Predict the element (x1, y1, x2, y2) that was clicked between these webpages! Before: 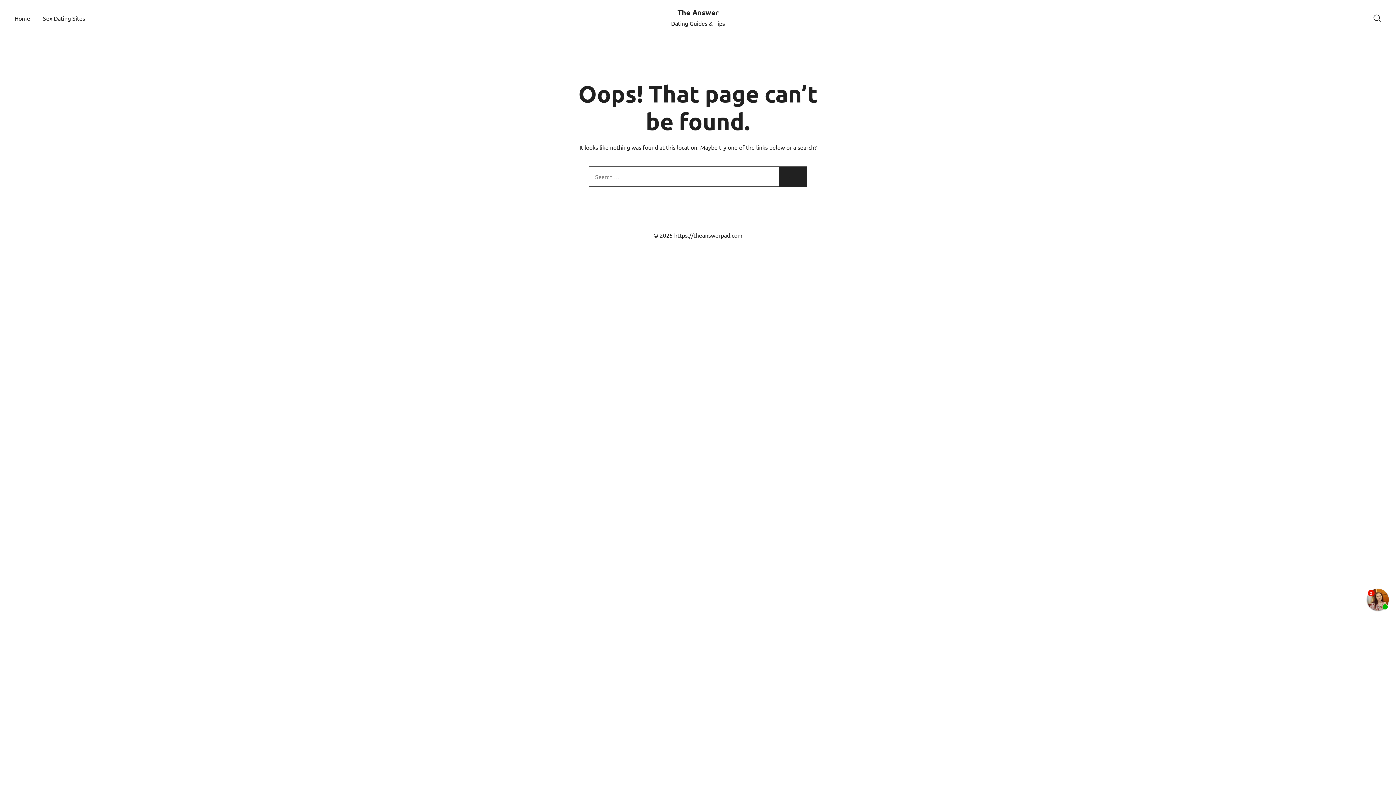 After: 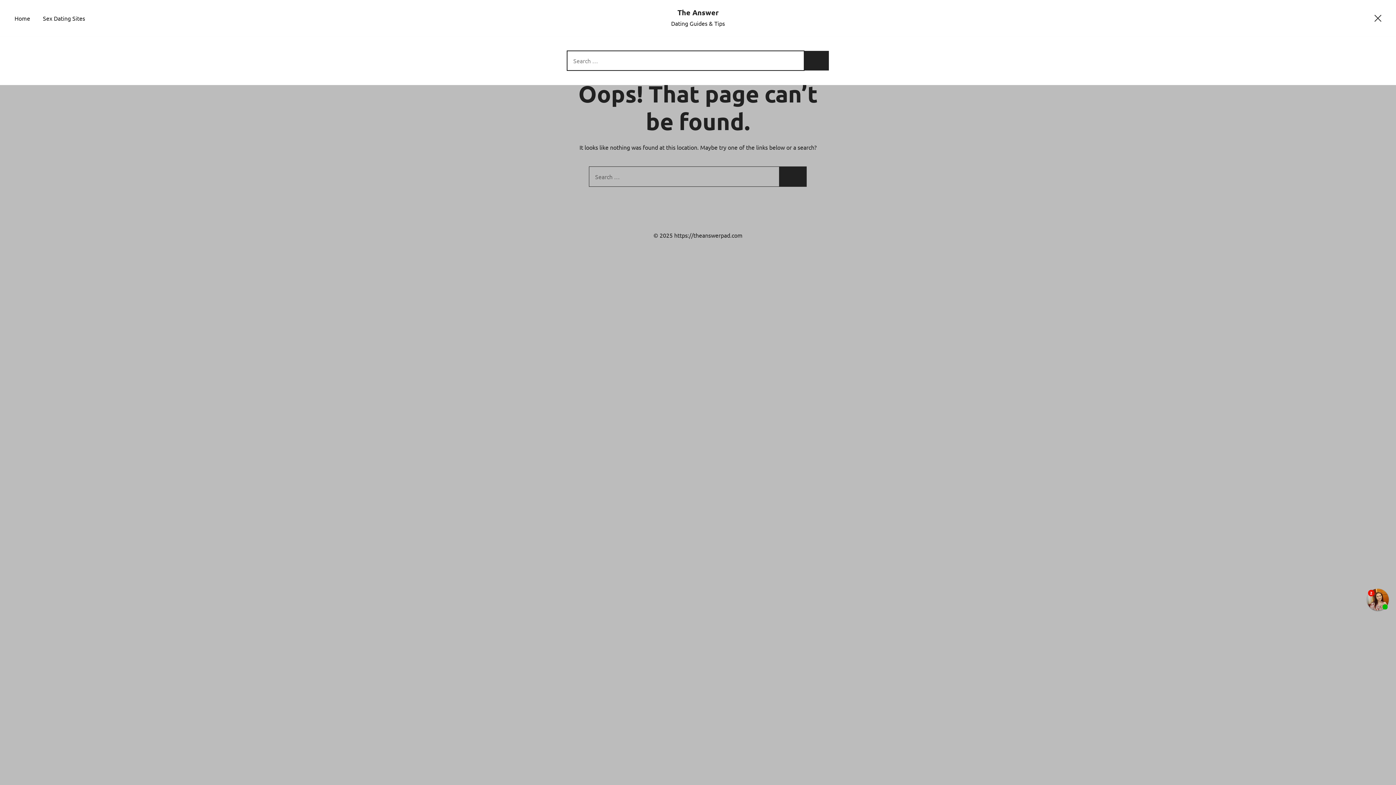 Action: bbox: (1373, 12, 1381, 23)